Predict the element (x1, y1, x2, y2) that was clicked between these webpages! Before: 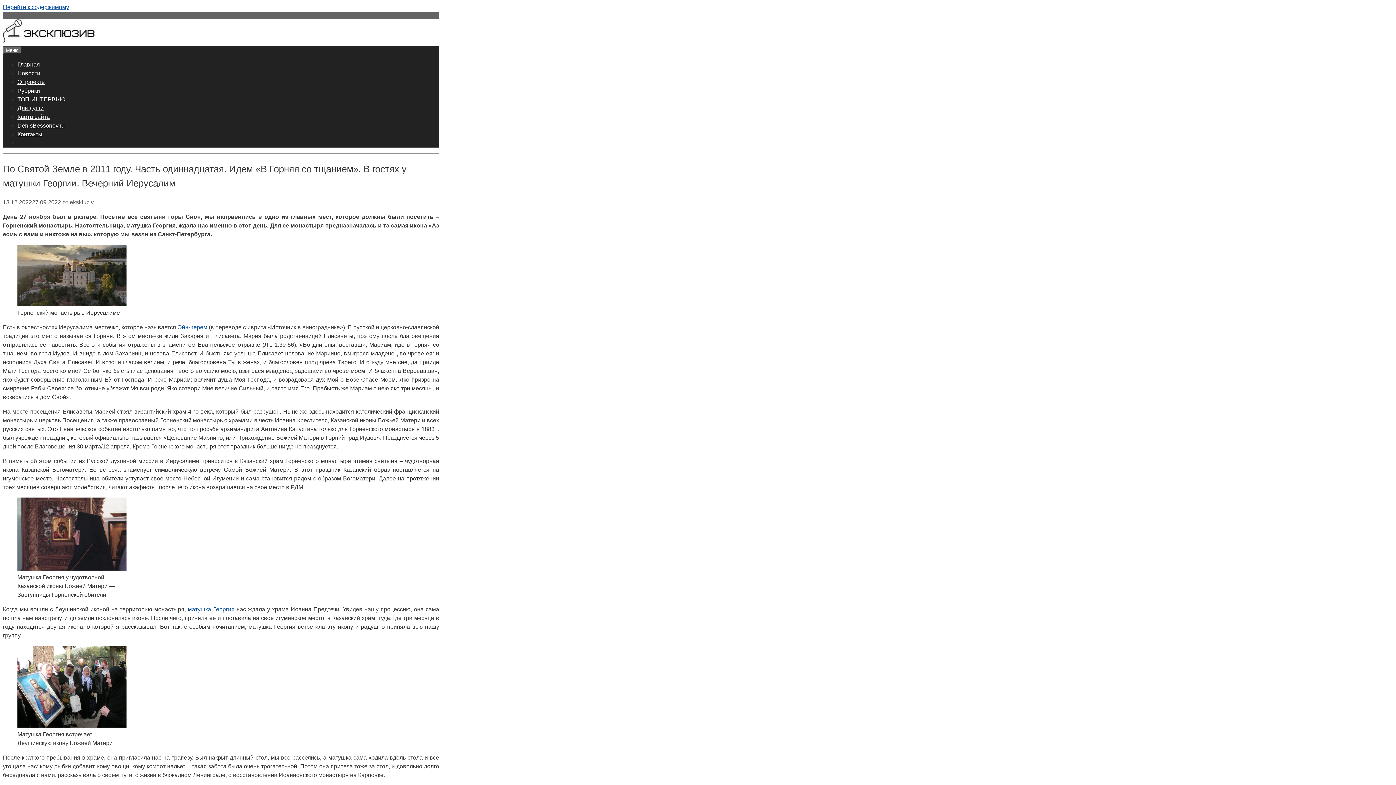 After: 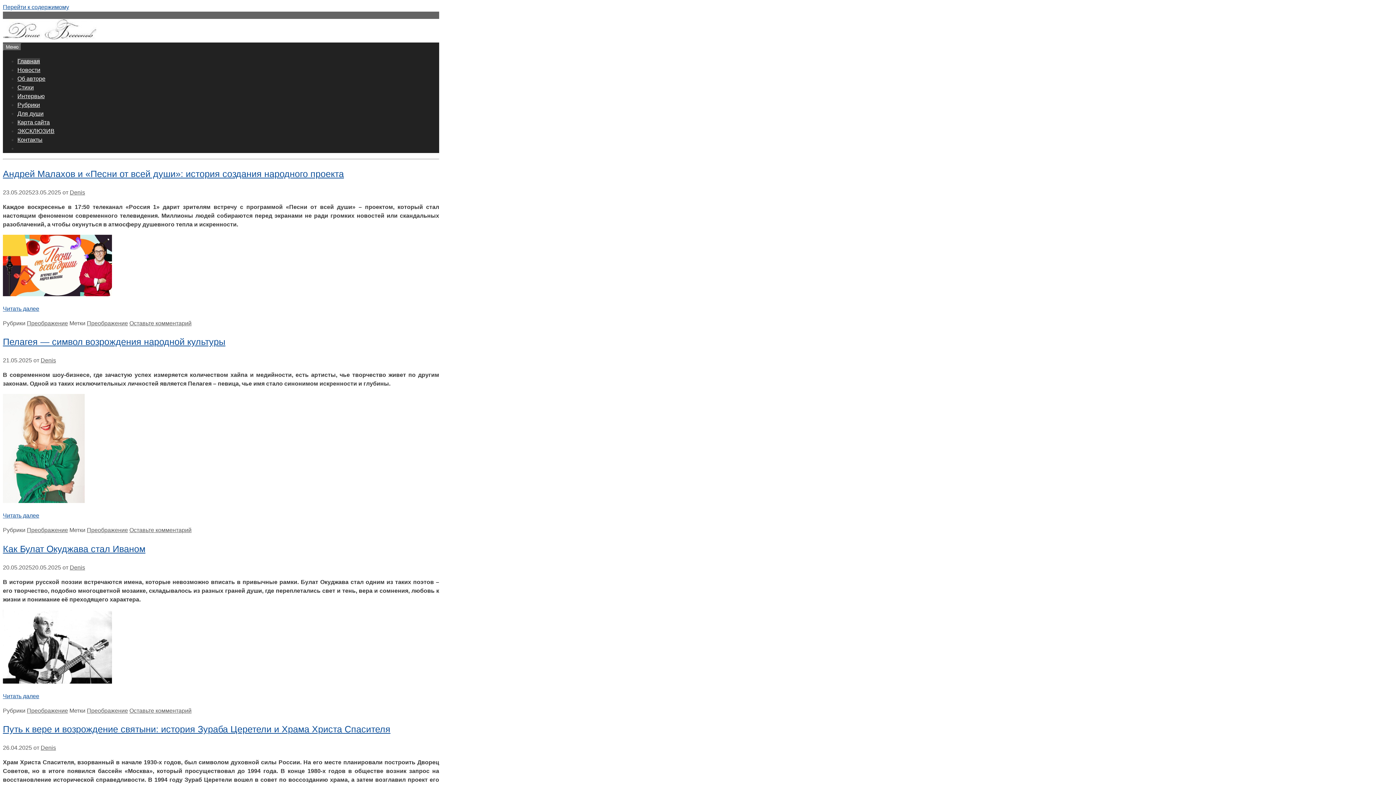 Action: label: DenisBessonov.ru bbox: (17, 122, 64, 128)